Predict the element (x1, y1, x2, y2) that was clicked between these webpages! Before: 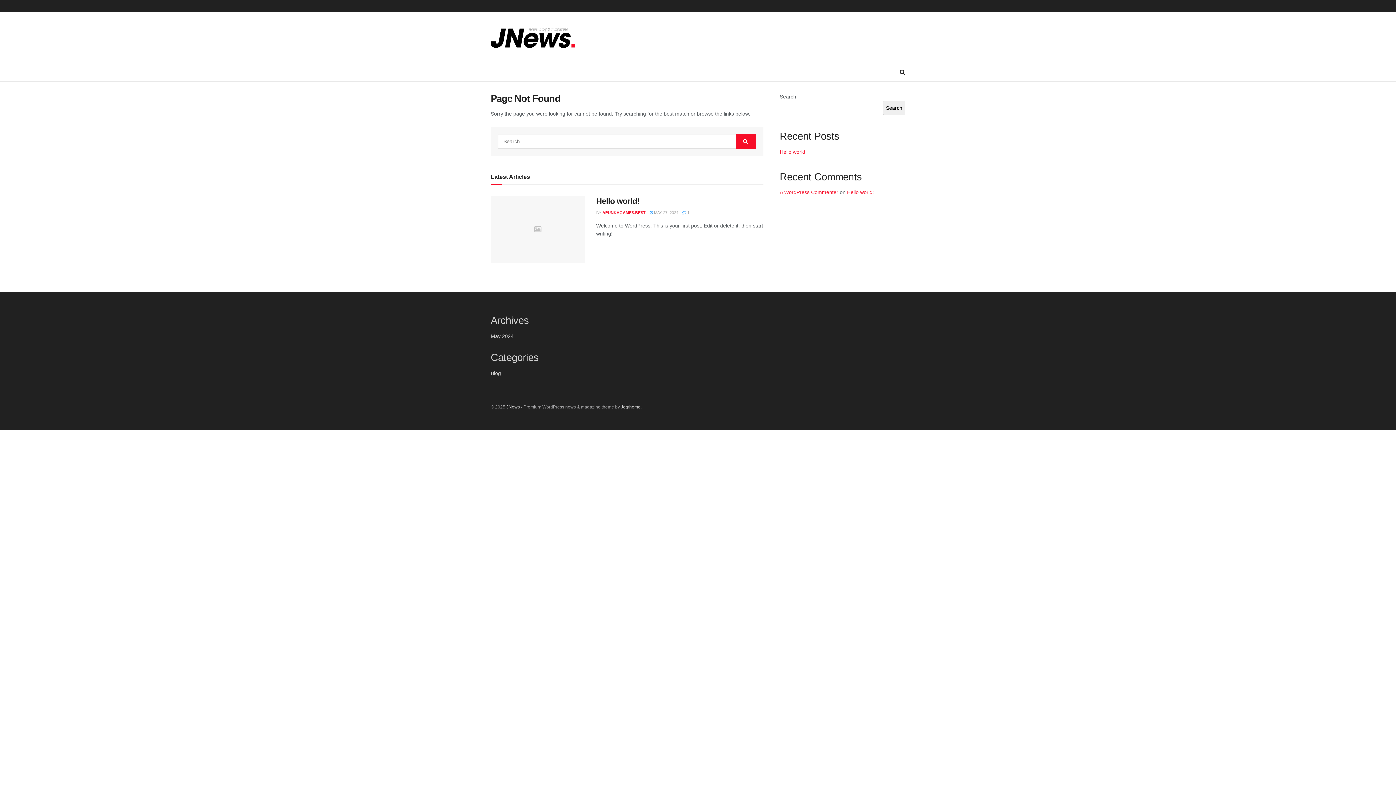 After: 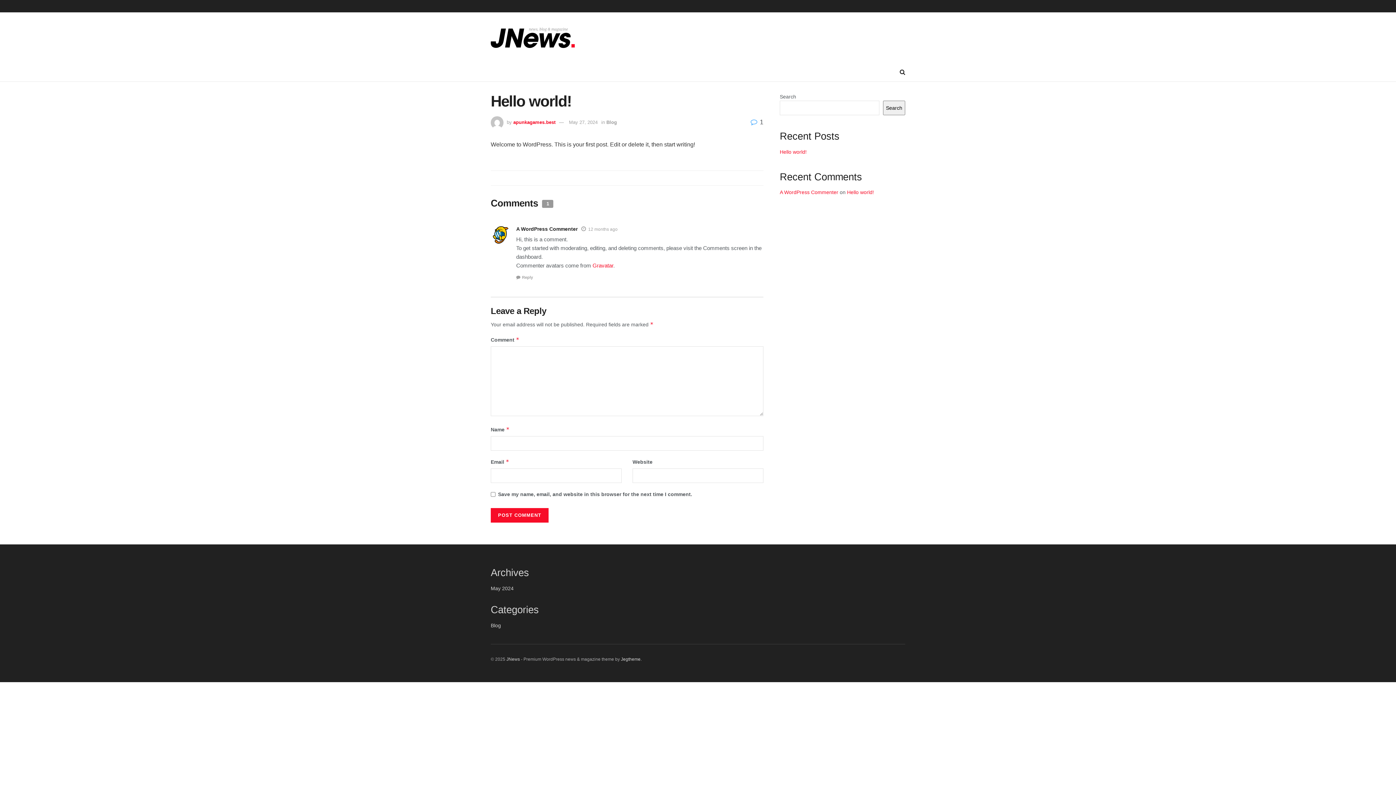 Action: bbox: (596, 196, 639, 205) label: Hello world!